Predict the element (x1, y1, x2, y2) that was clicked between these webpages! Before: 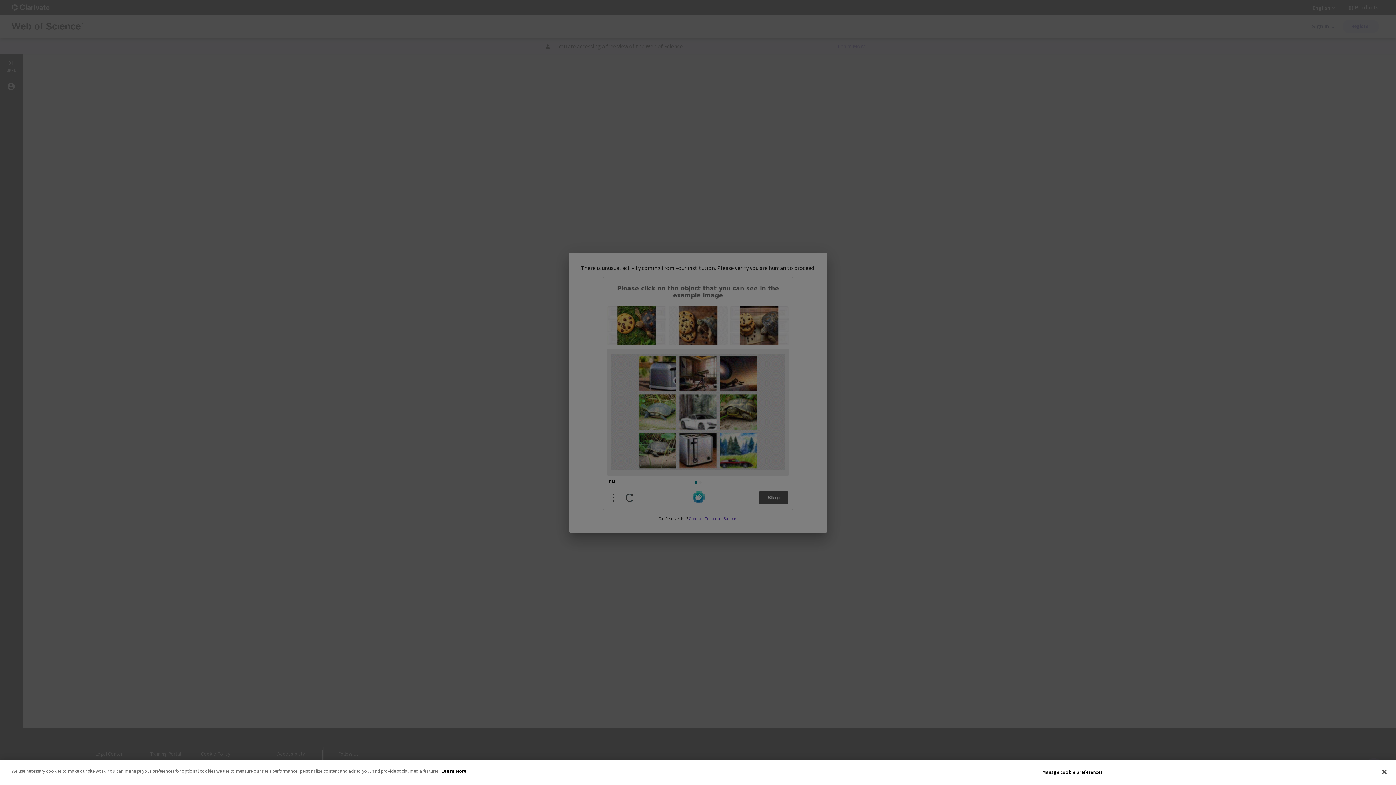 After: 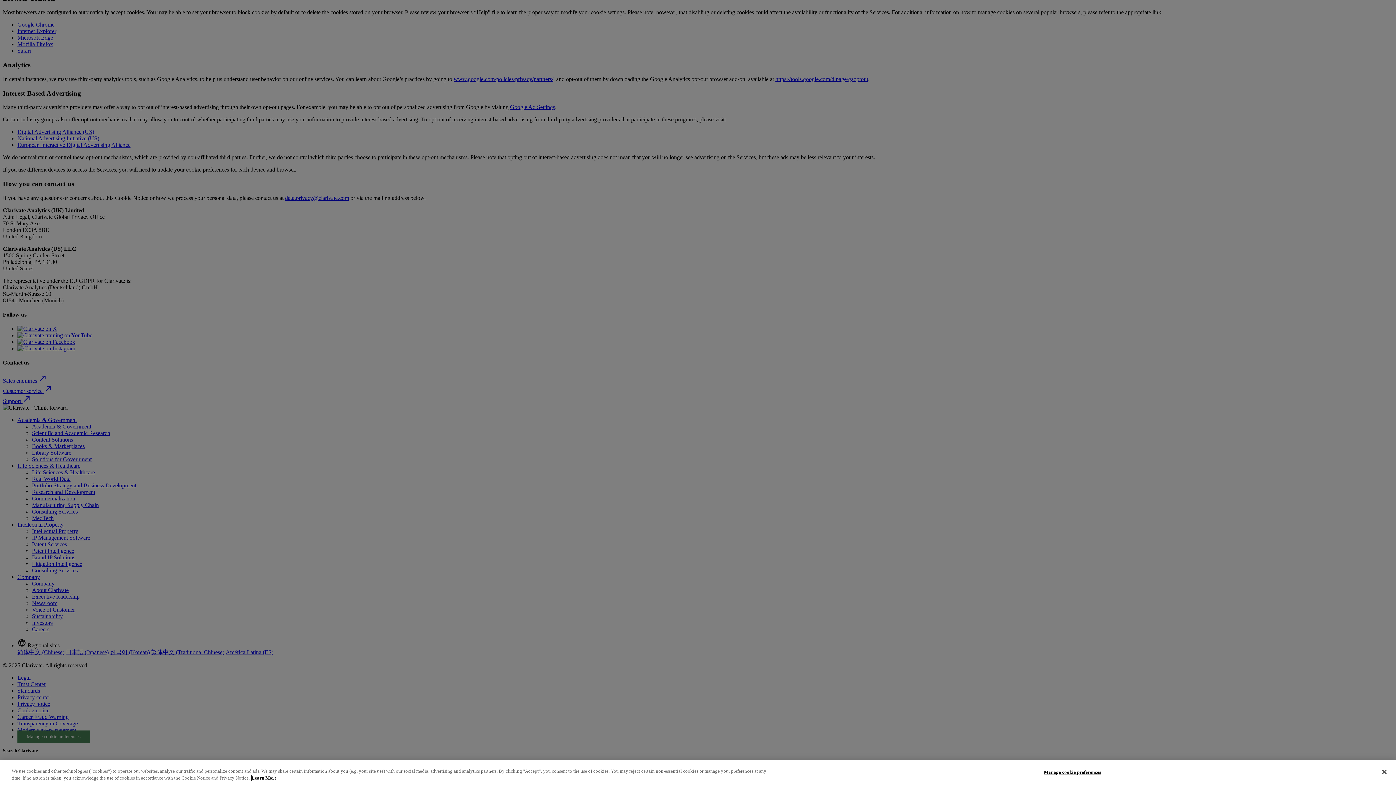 Action: label: More information about your privacy bbox: (441, 768, 466, 774)